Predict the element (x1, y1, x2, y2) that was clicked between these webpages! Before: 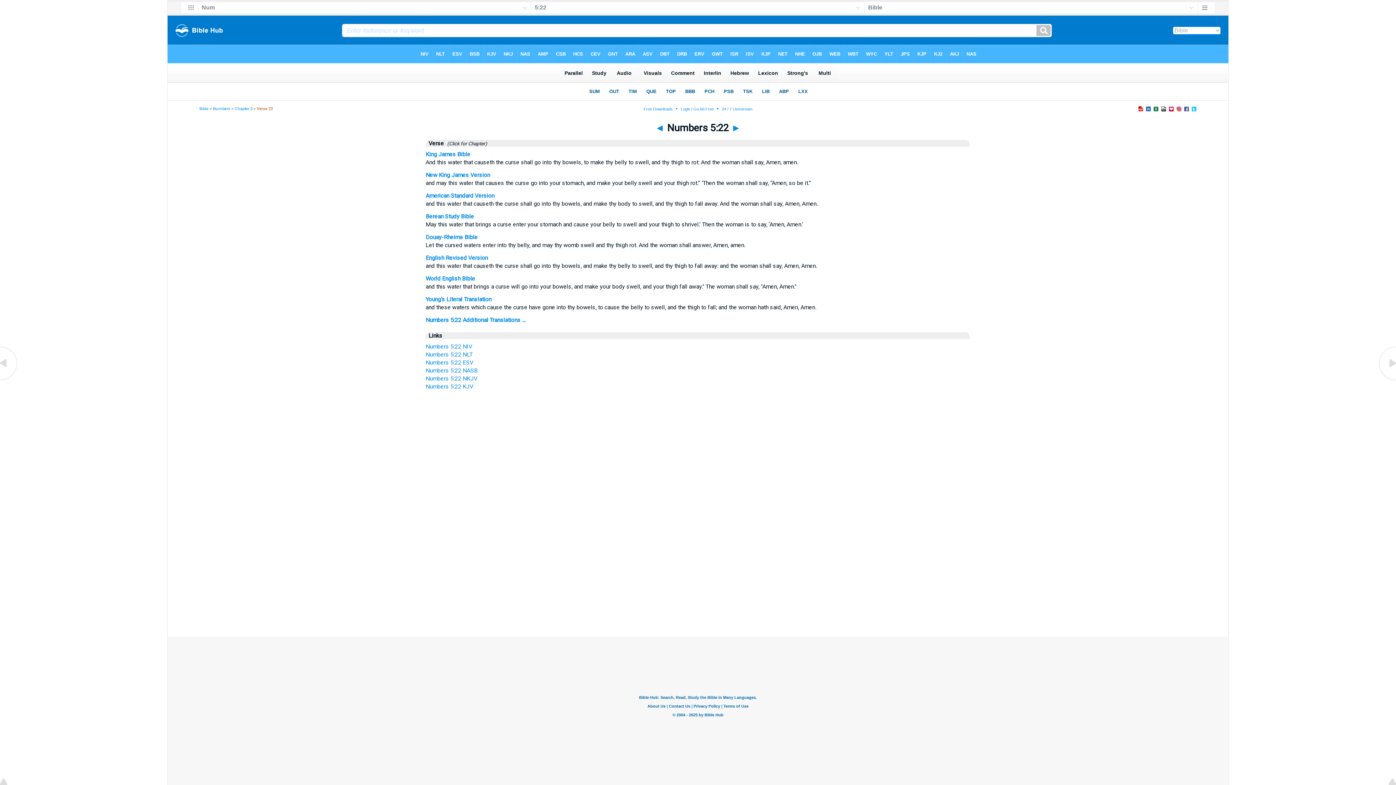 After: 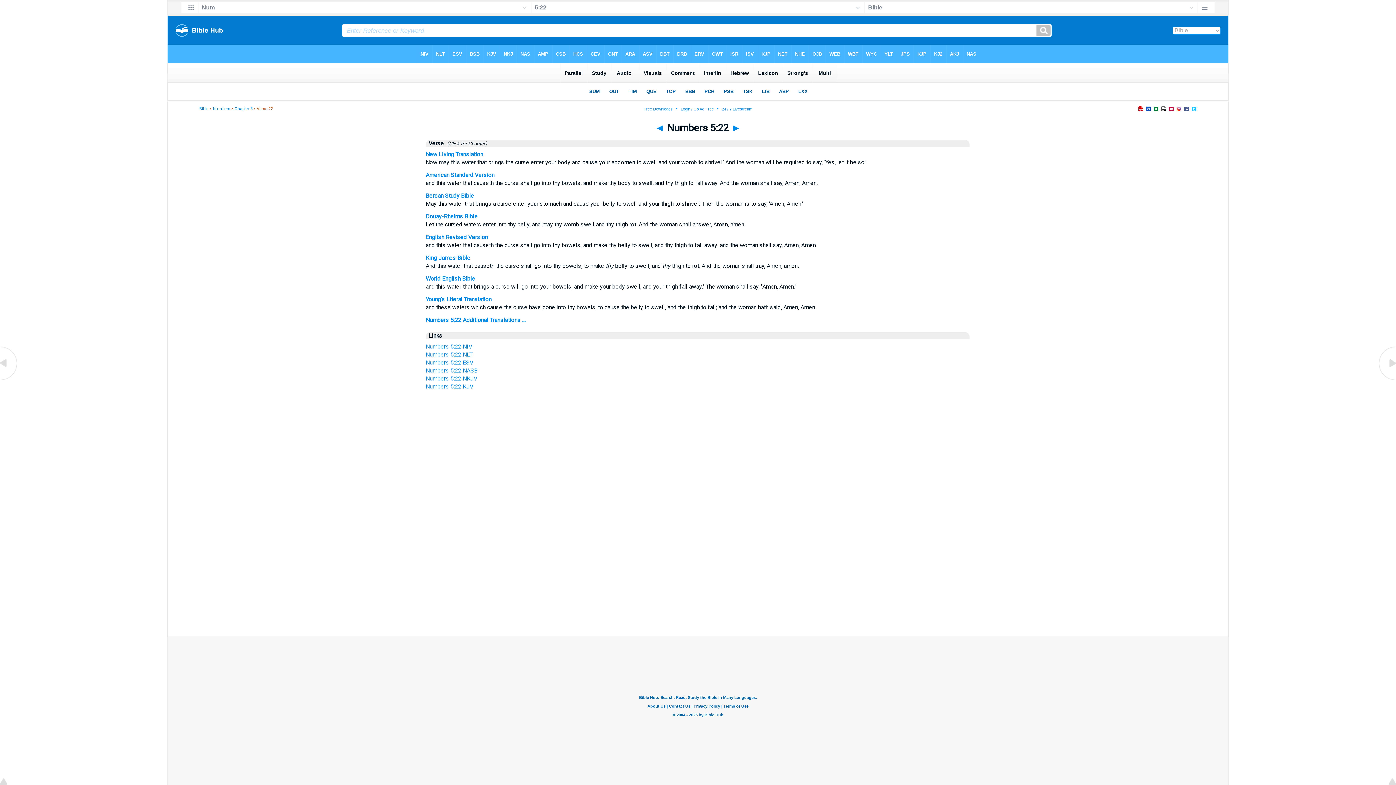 Action: label: Numbers 5:22 NLT bbox: (425, 351, 472, 358)